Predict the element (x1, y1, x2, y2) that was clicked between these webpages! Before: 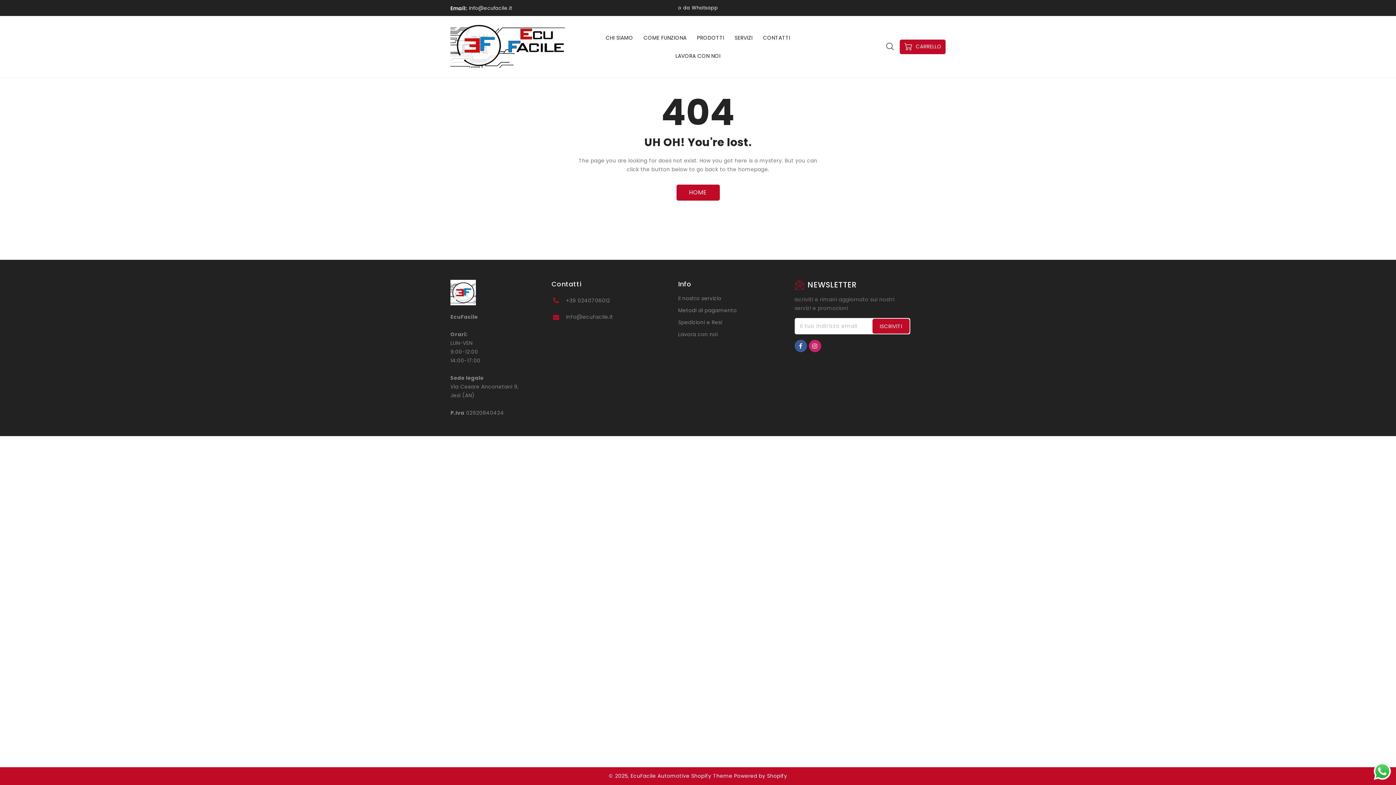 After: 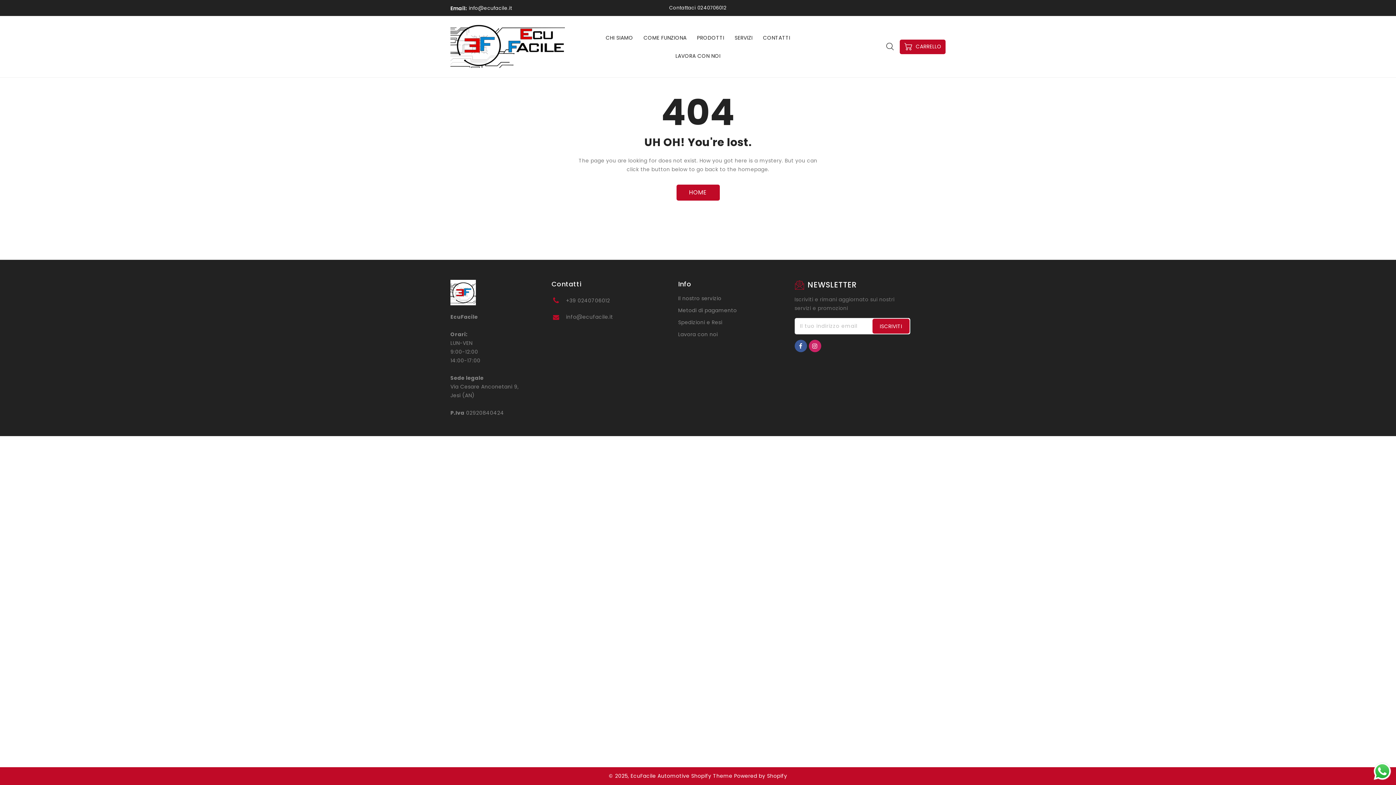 Action: label: SERVIZI bbox: (730, 28, 757, 46)